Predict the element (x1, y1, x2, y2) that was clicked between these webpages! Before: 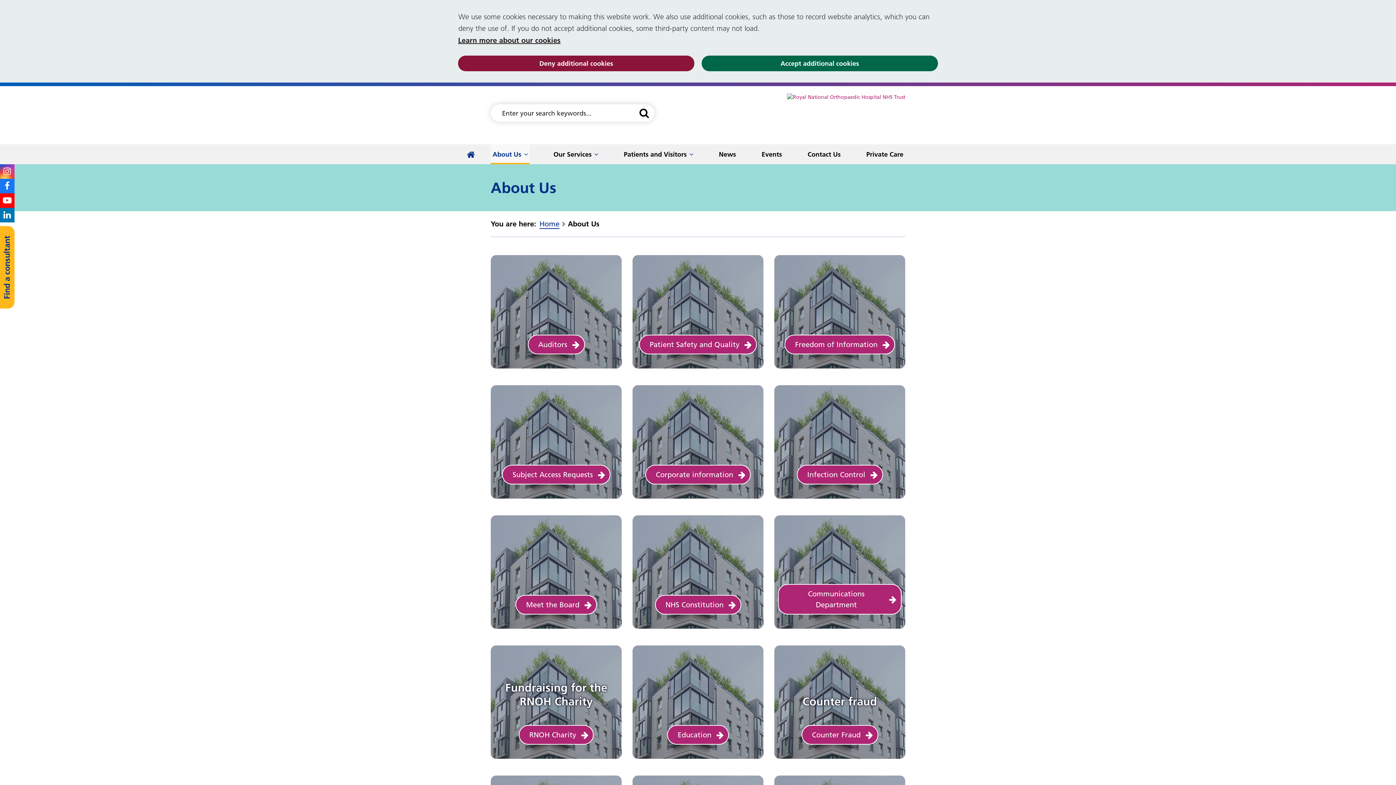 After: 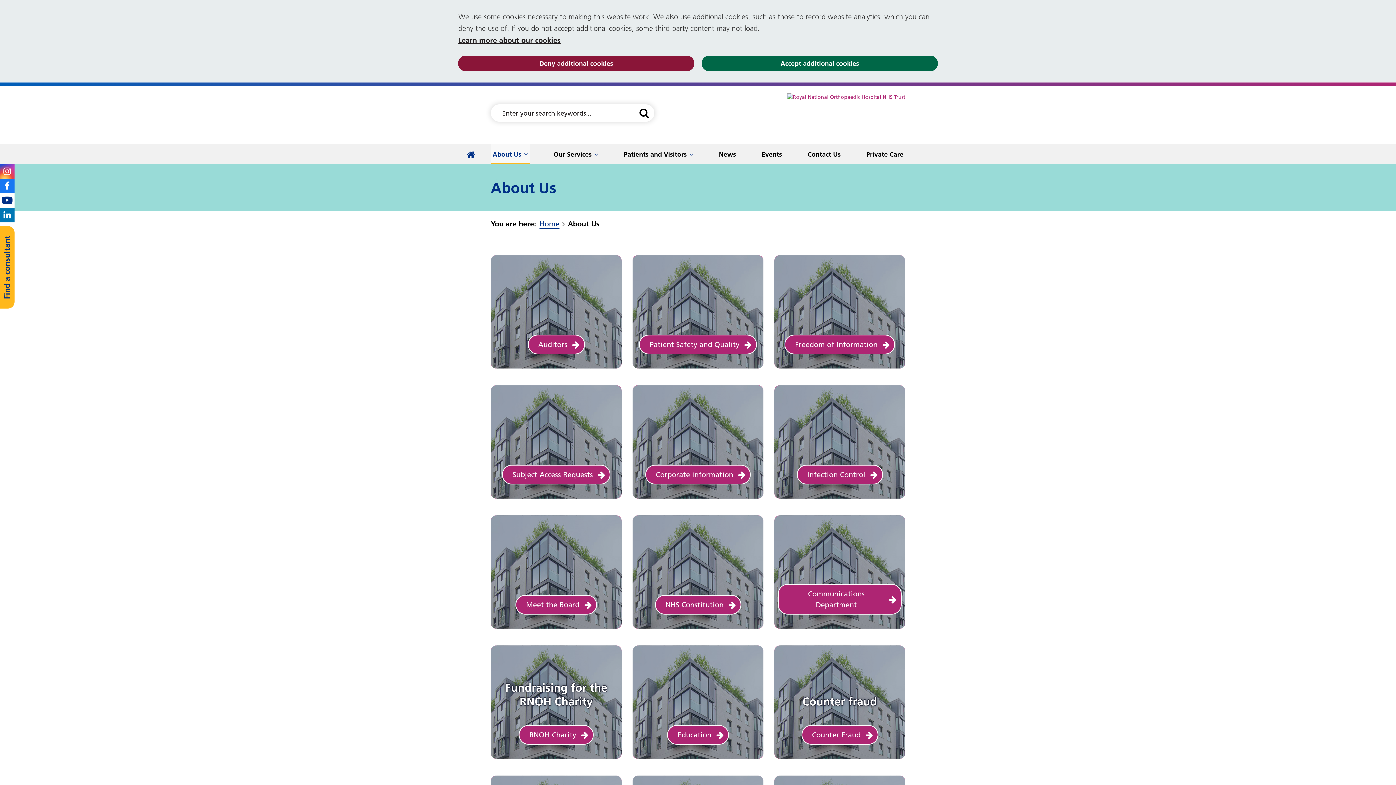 Action: bbox: (0, 193, 14, 208) label: Open Youtube in a new tab